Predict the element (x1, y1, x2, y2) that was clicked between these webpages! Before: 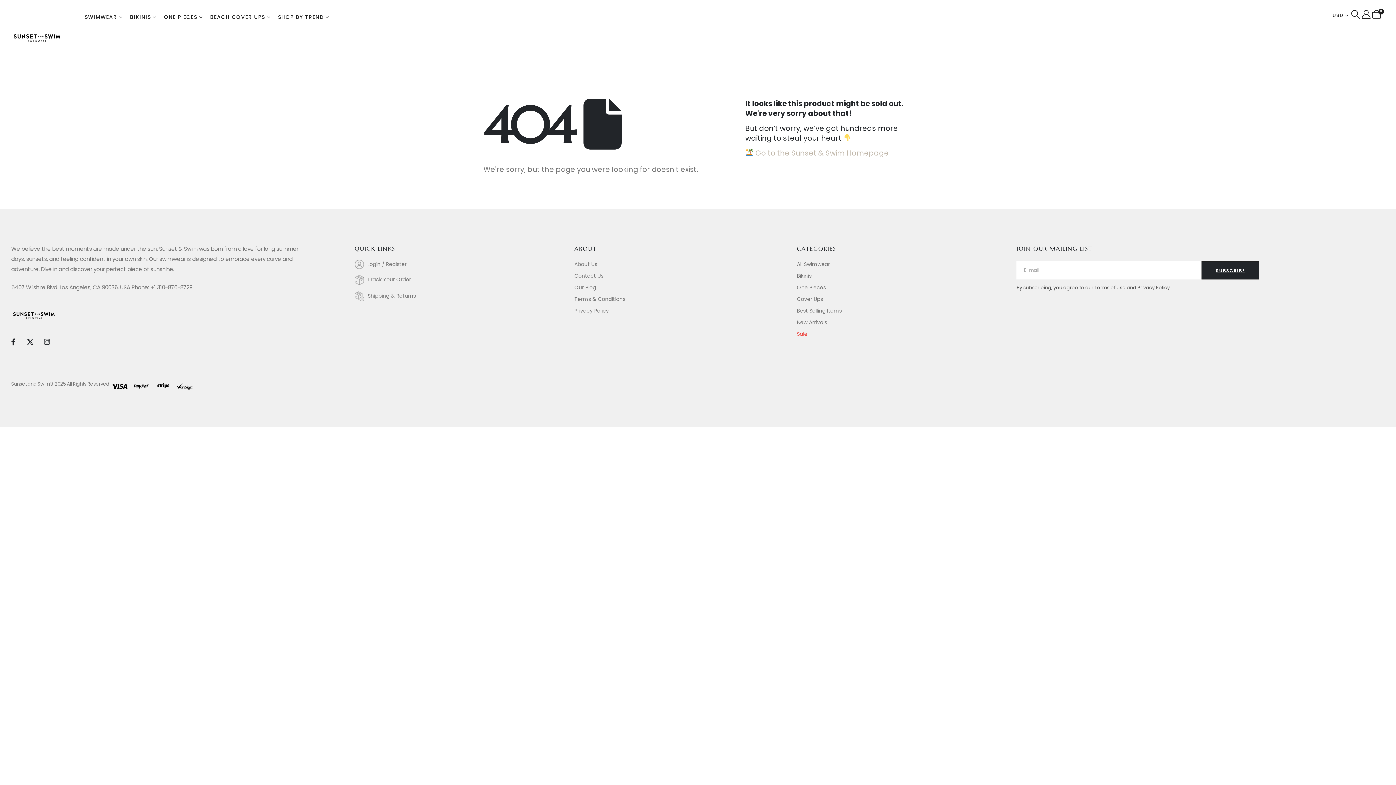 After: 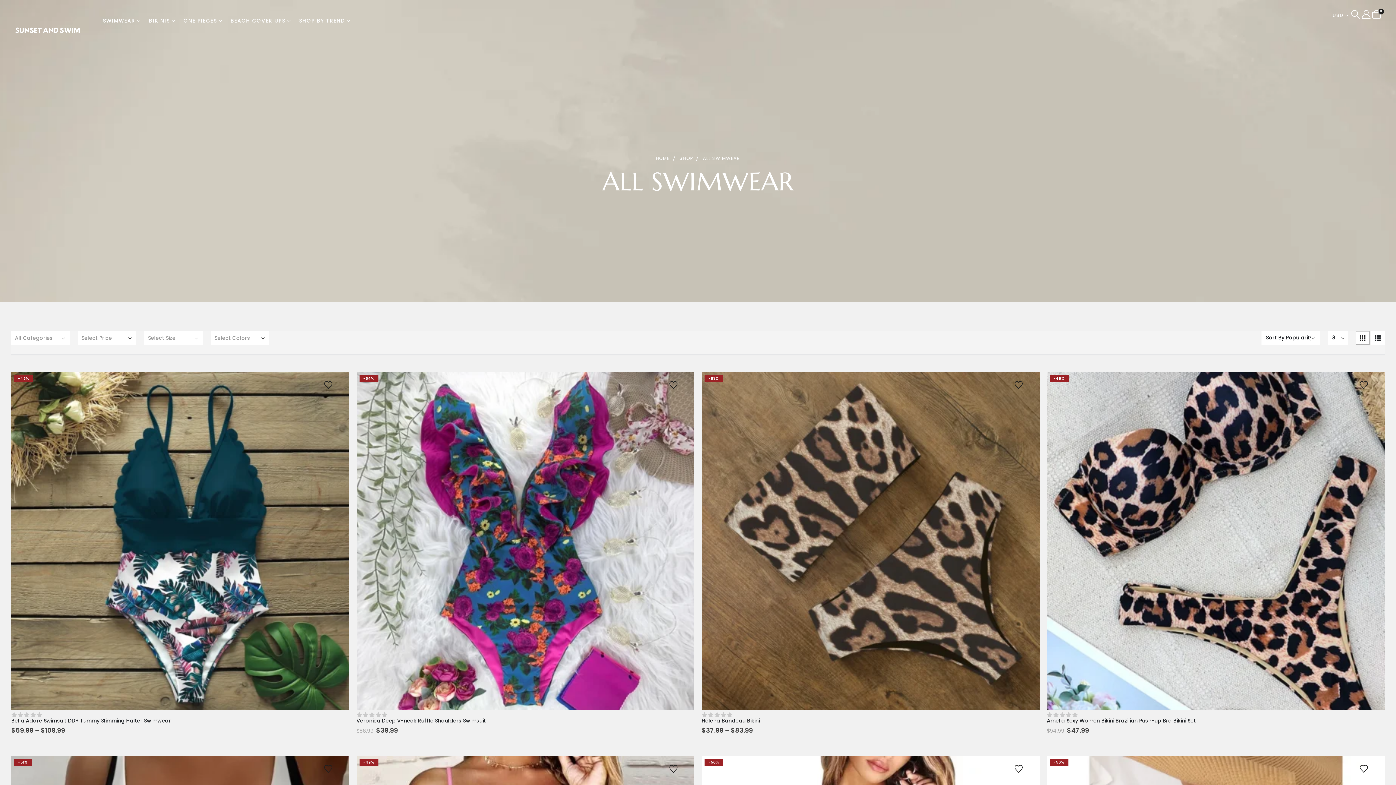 Action: label: All Swimwear bbox: (797, 259, 1016, 268)